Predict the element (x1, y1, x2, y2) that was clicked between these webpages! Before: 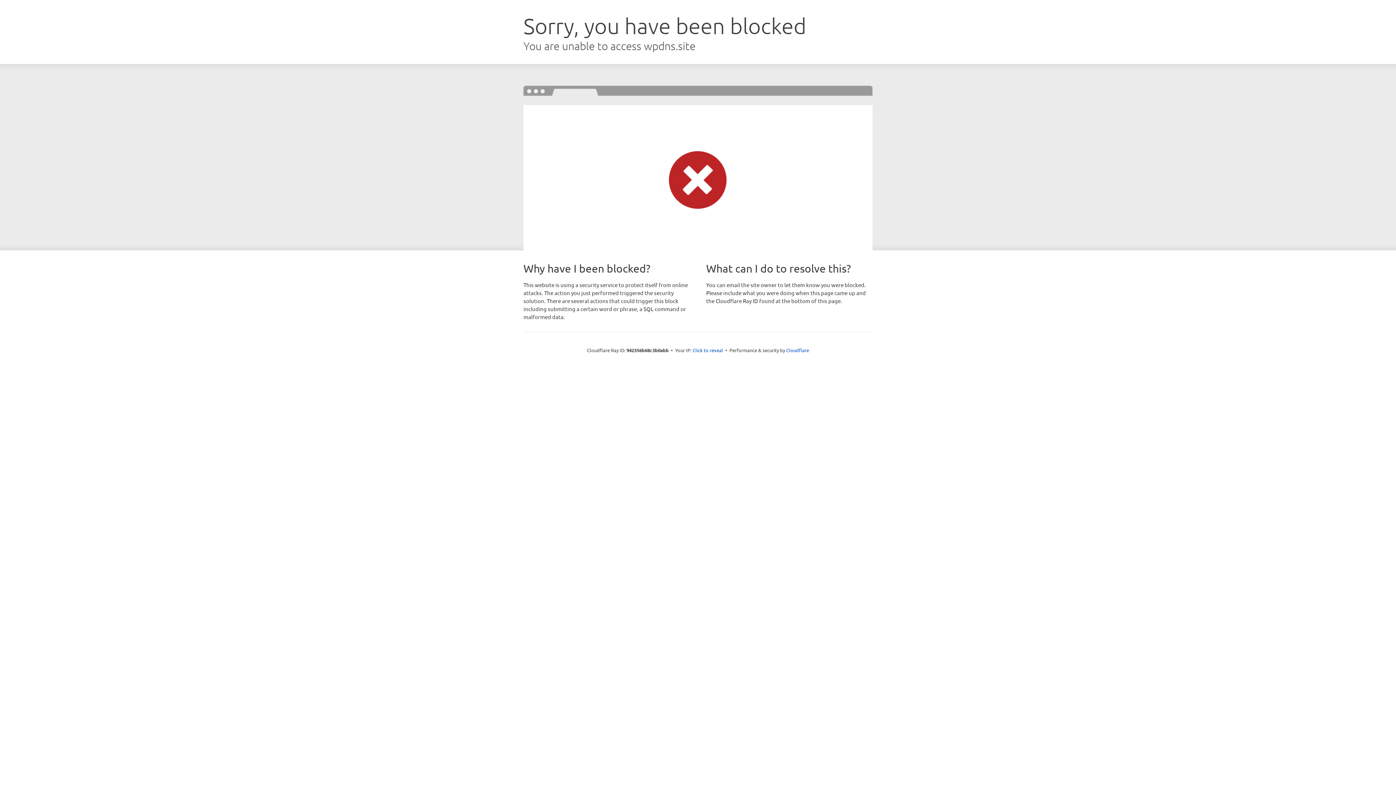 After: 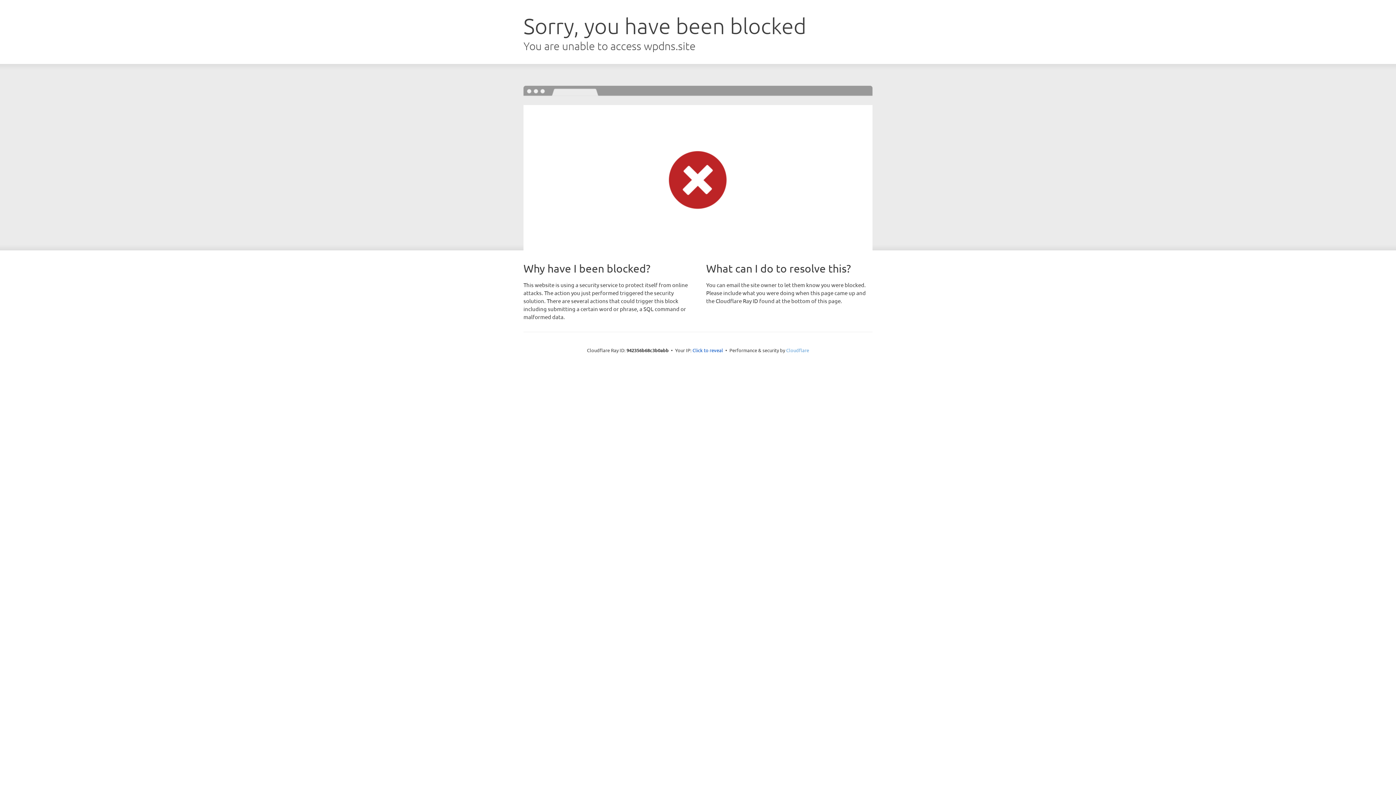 Action: bbox: (786, 347, 809, 353) label: Cloudflare